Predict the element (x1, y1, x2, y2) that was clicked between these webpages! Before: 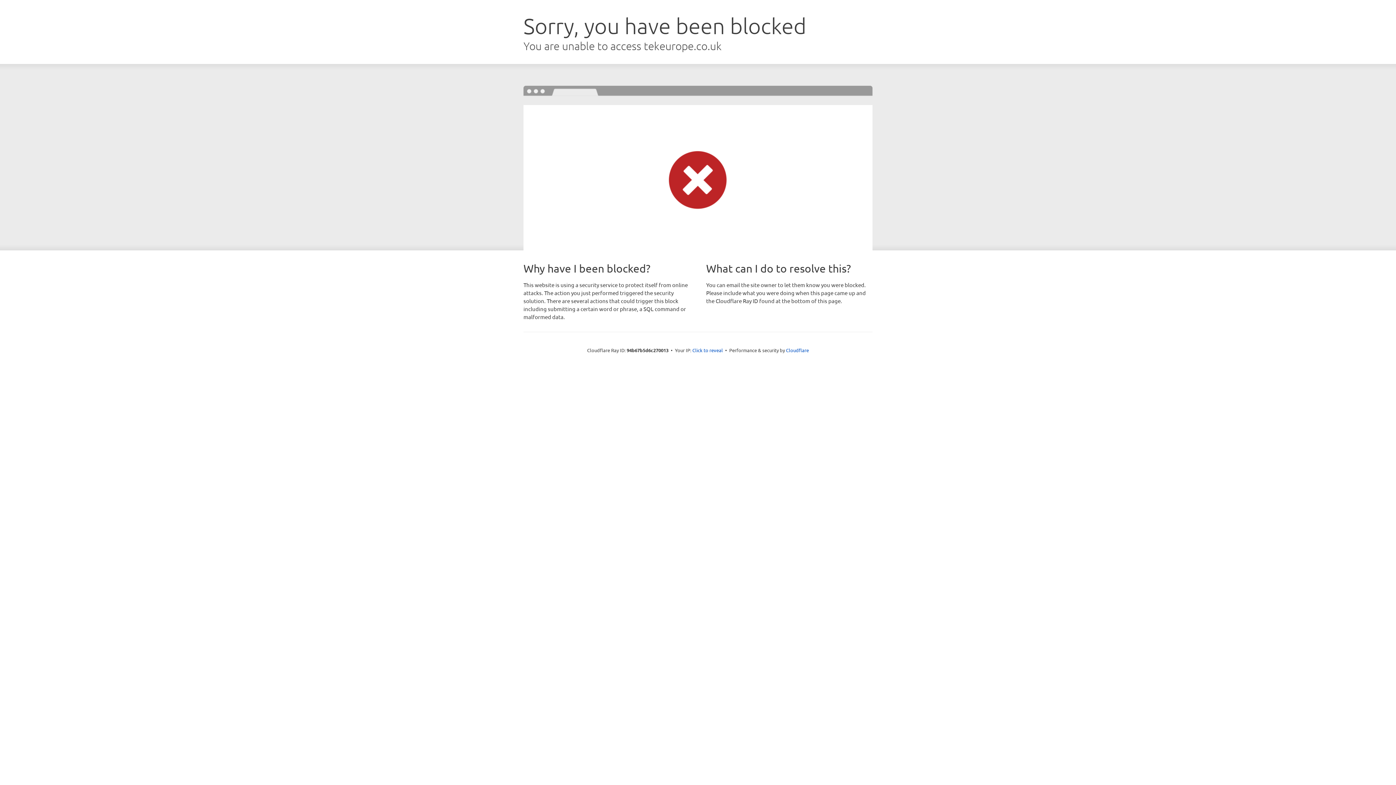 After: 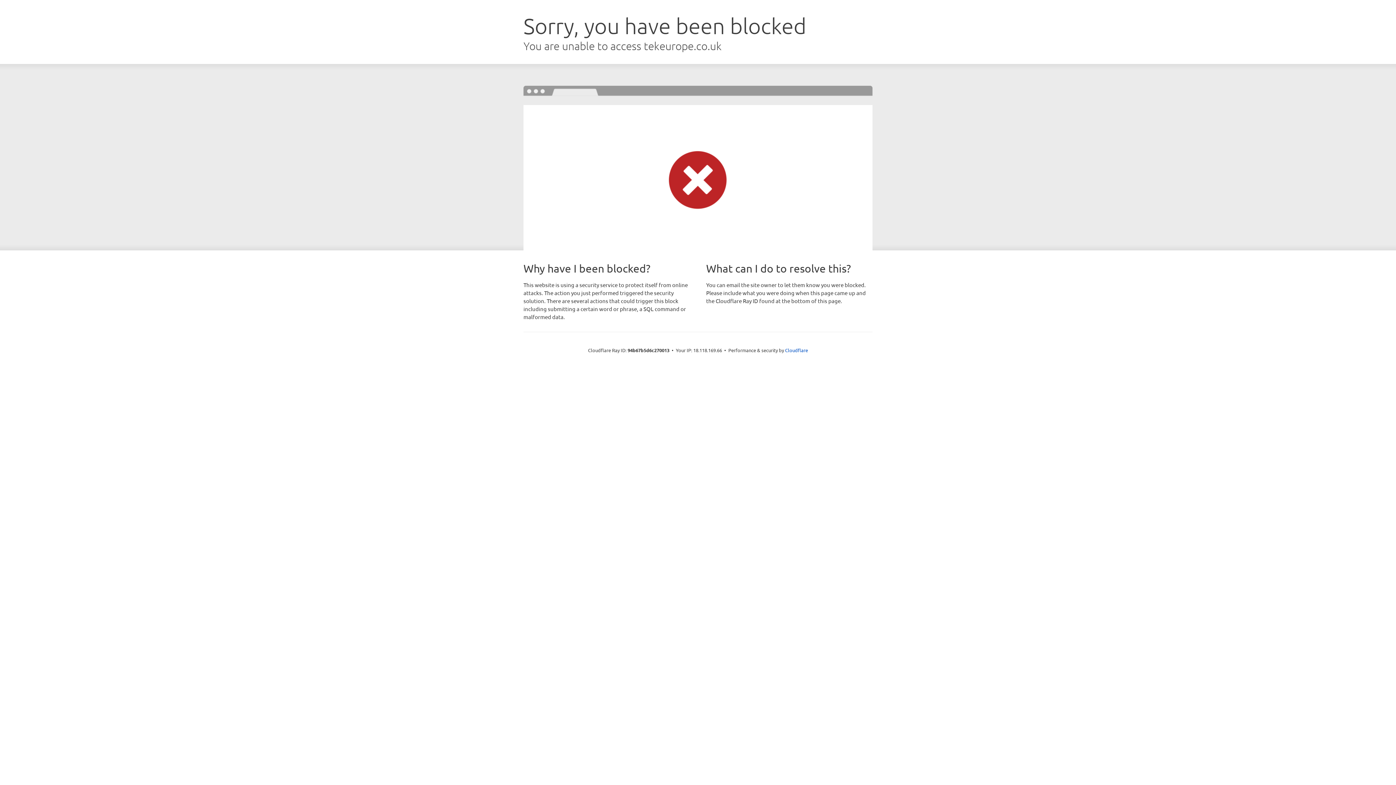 Action: label: Click to reveal bbox: (692, 346, 723, 353)